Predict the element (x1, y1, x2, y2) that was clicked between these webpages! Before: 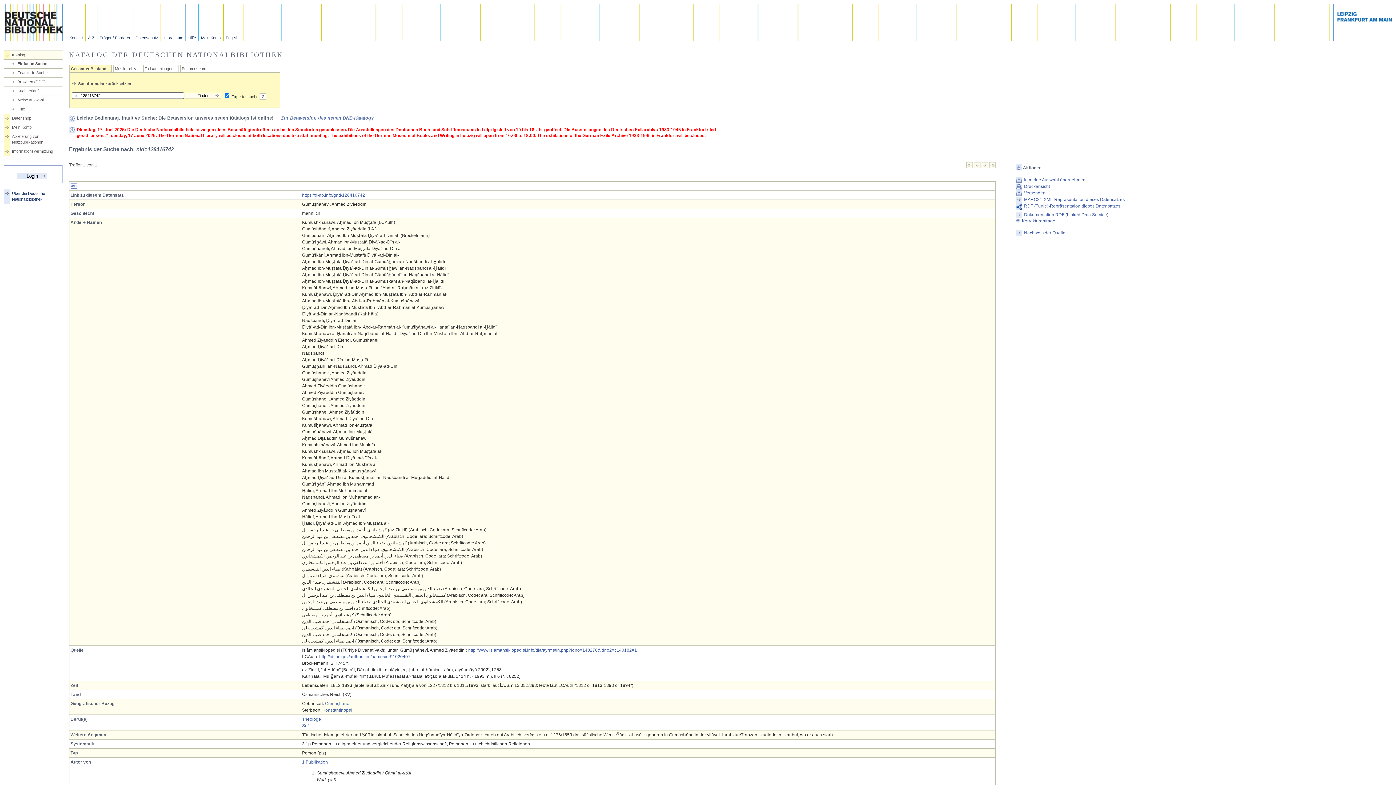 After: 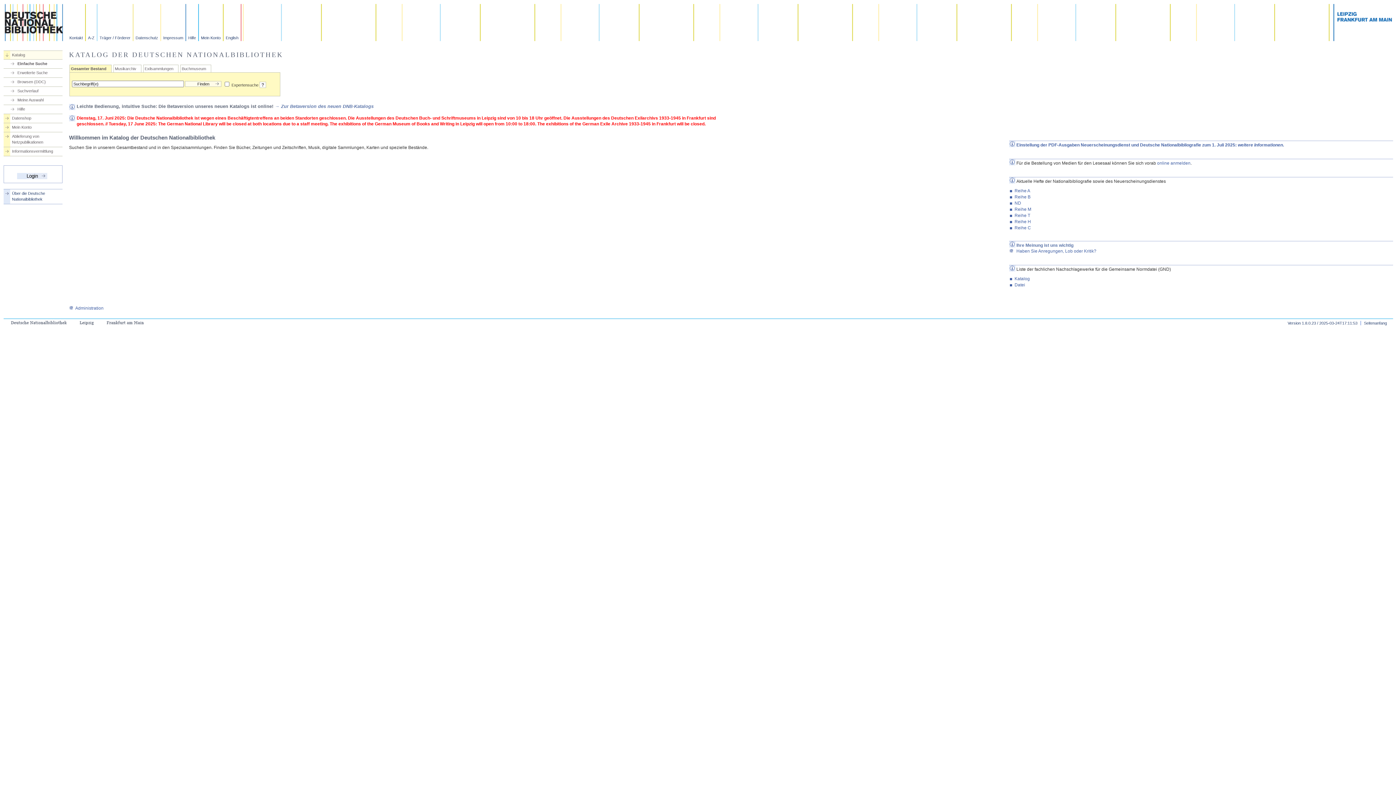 Action: bbox: (70, 66, 106, 71) label: Gesamter Bestand